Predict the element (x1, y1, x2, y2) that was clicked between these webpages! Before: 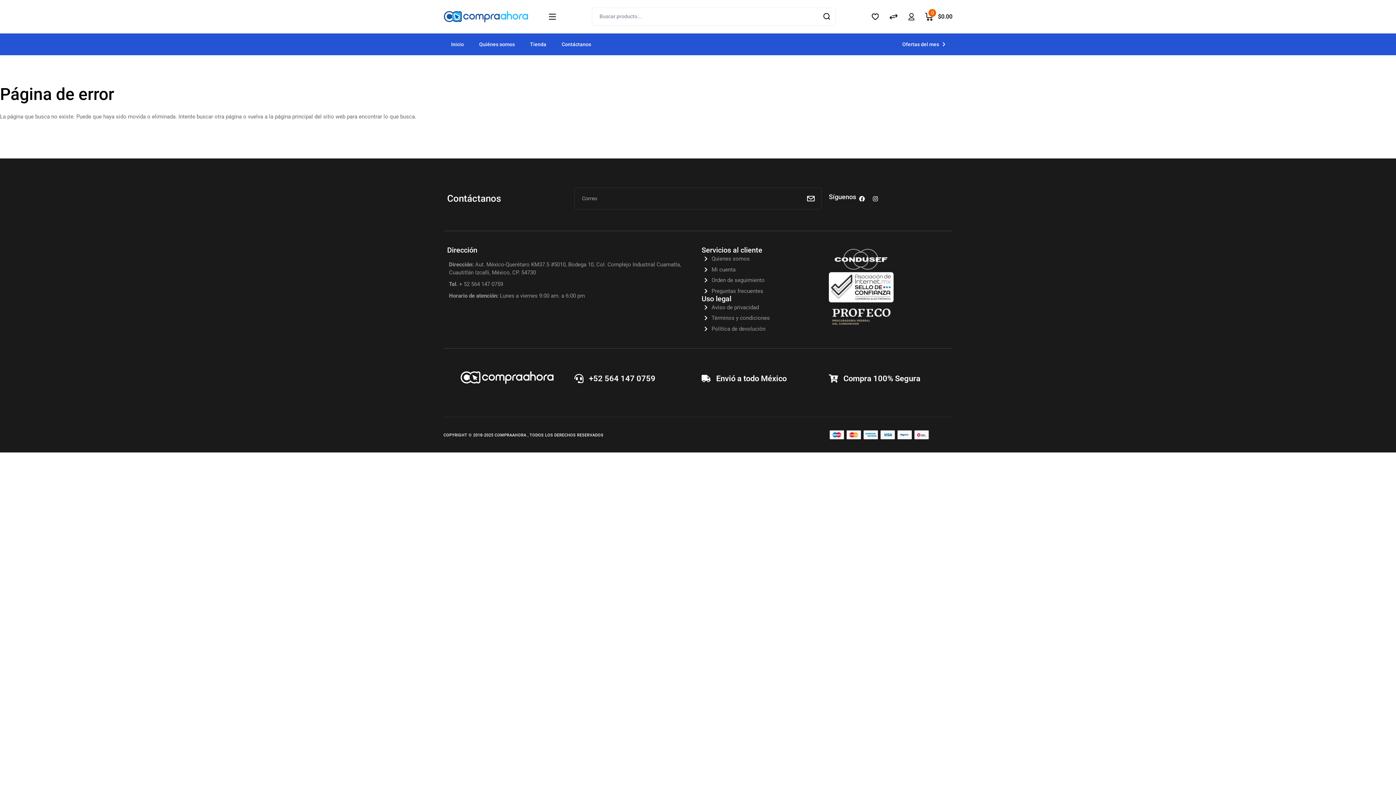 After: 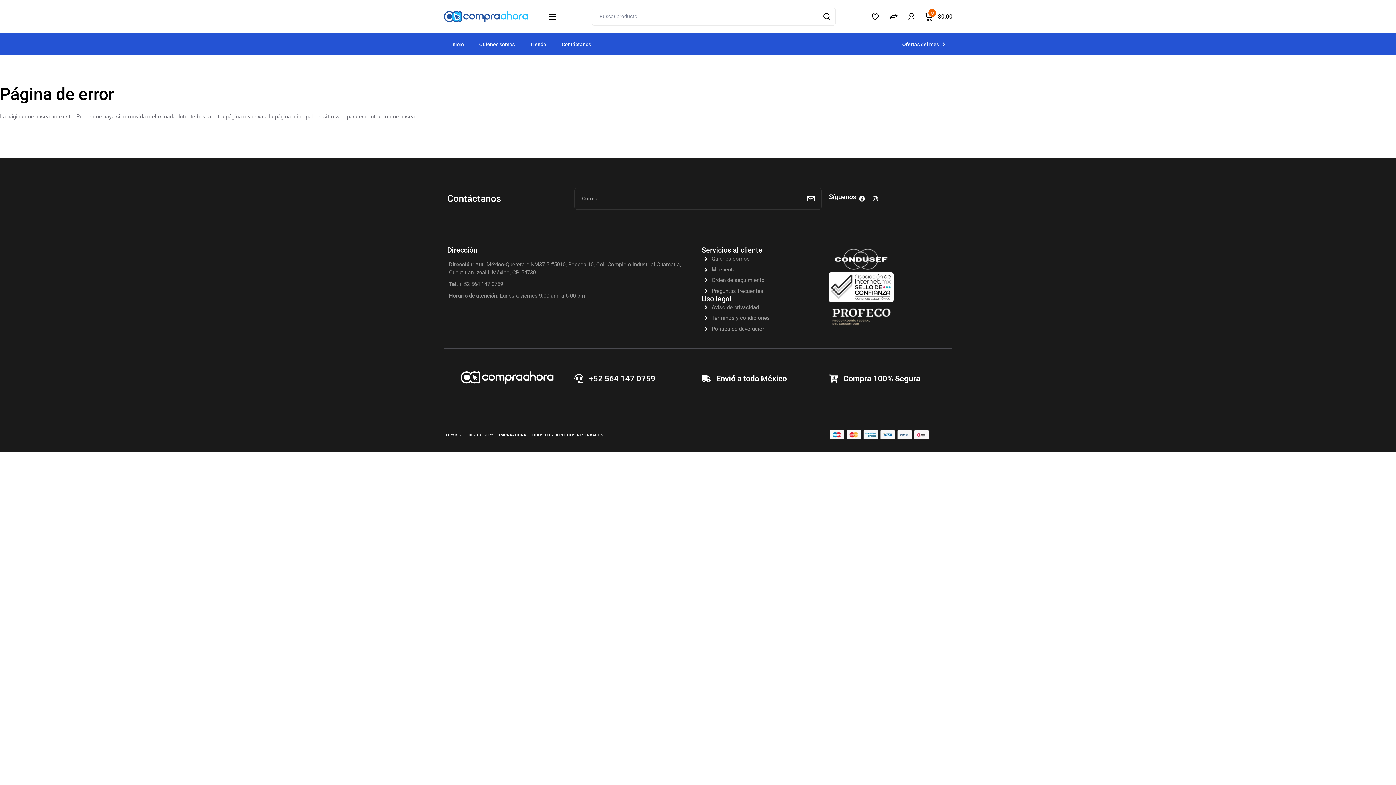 Action: bbox: (449, 280, 694, 288) label: Tel. + 52 564 147 0759